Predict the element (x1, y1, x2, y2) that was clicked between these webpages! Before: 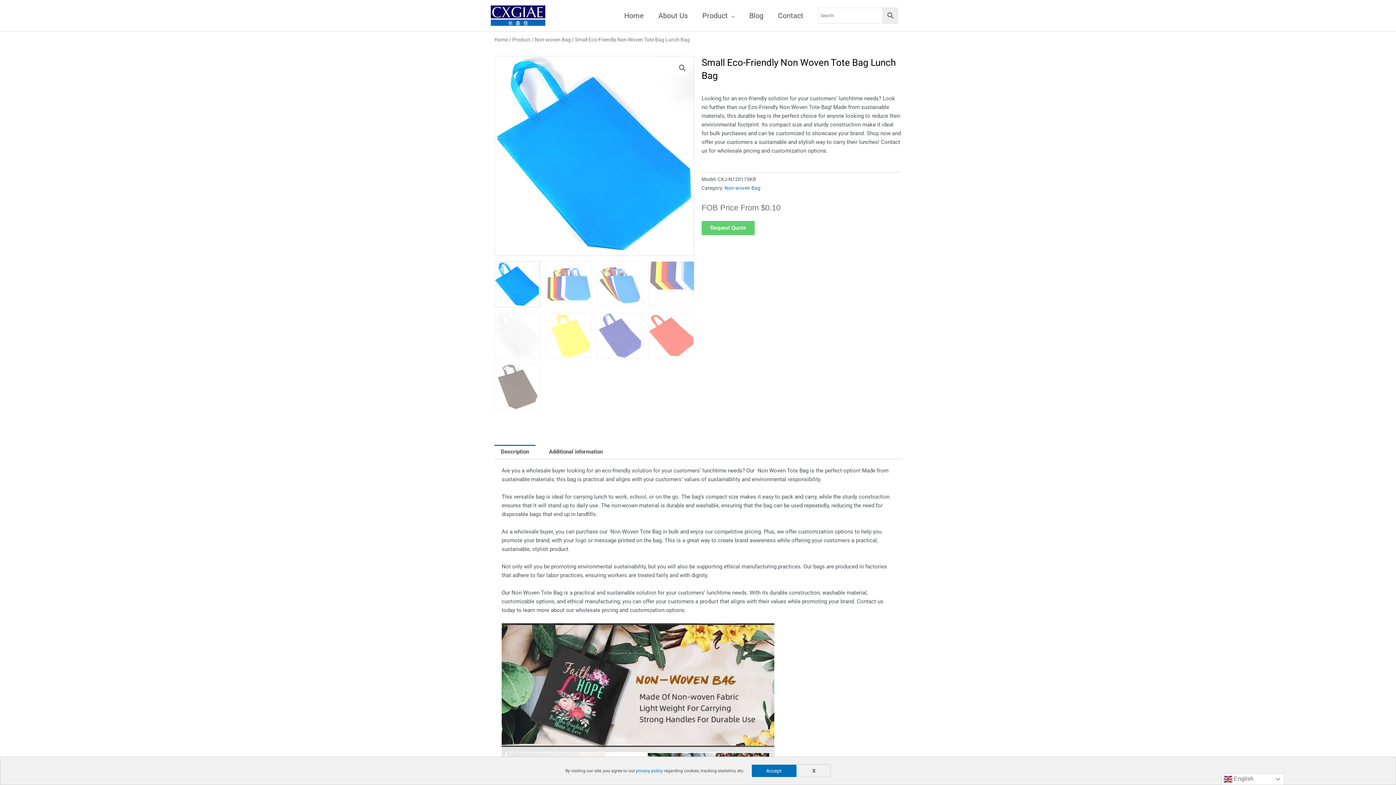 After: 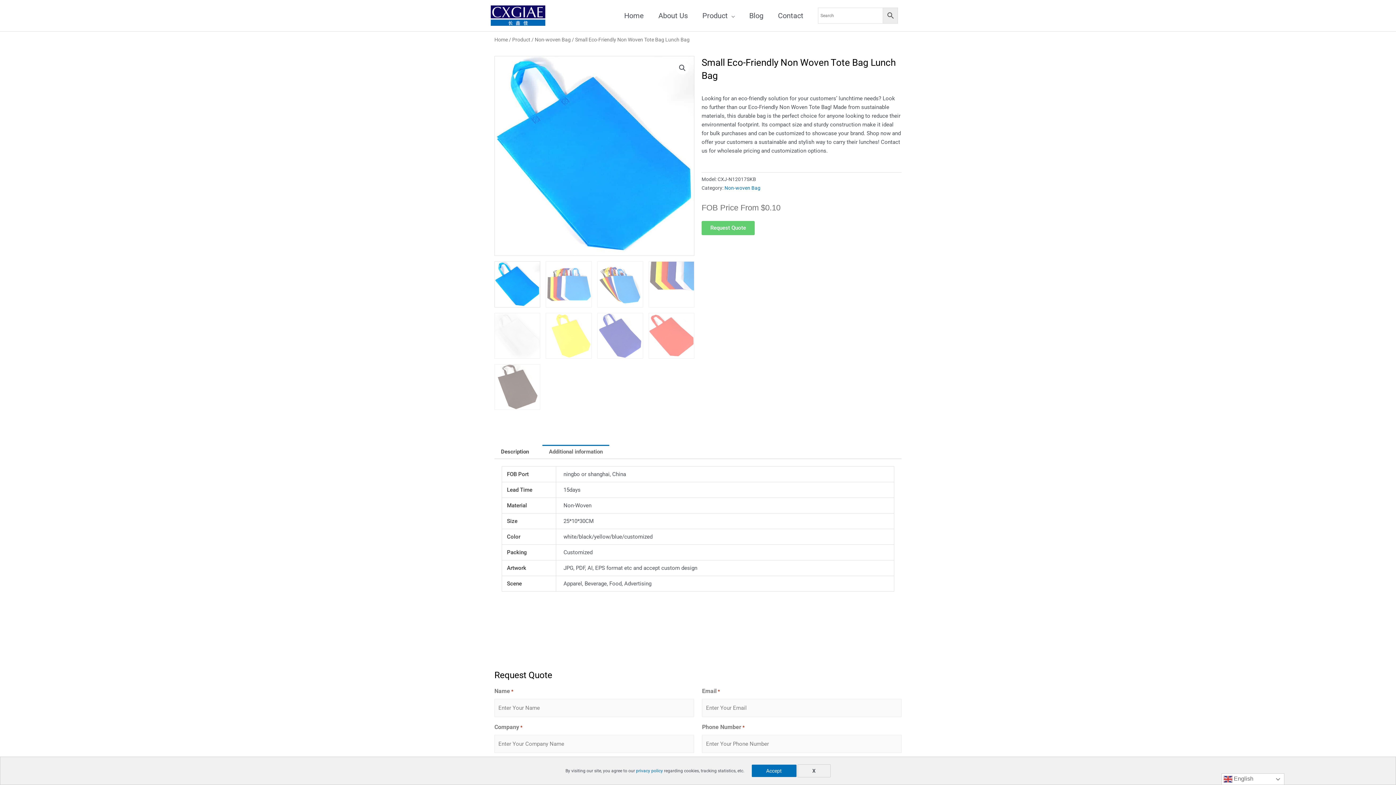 Action: label: Additional information bbox: (542, 445, 609, 459)